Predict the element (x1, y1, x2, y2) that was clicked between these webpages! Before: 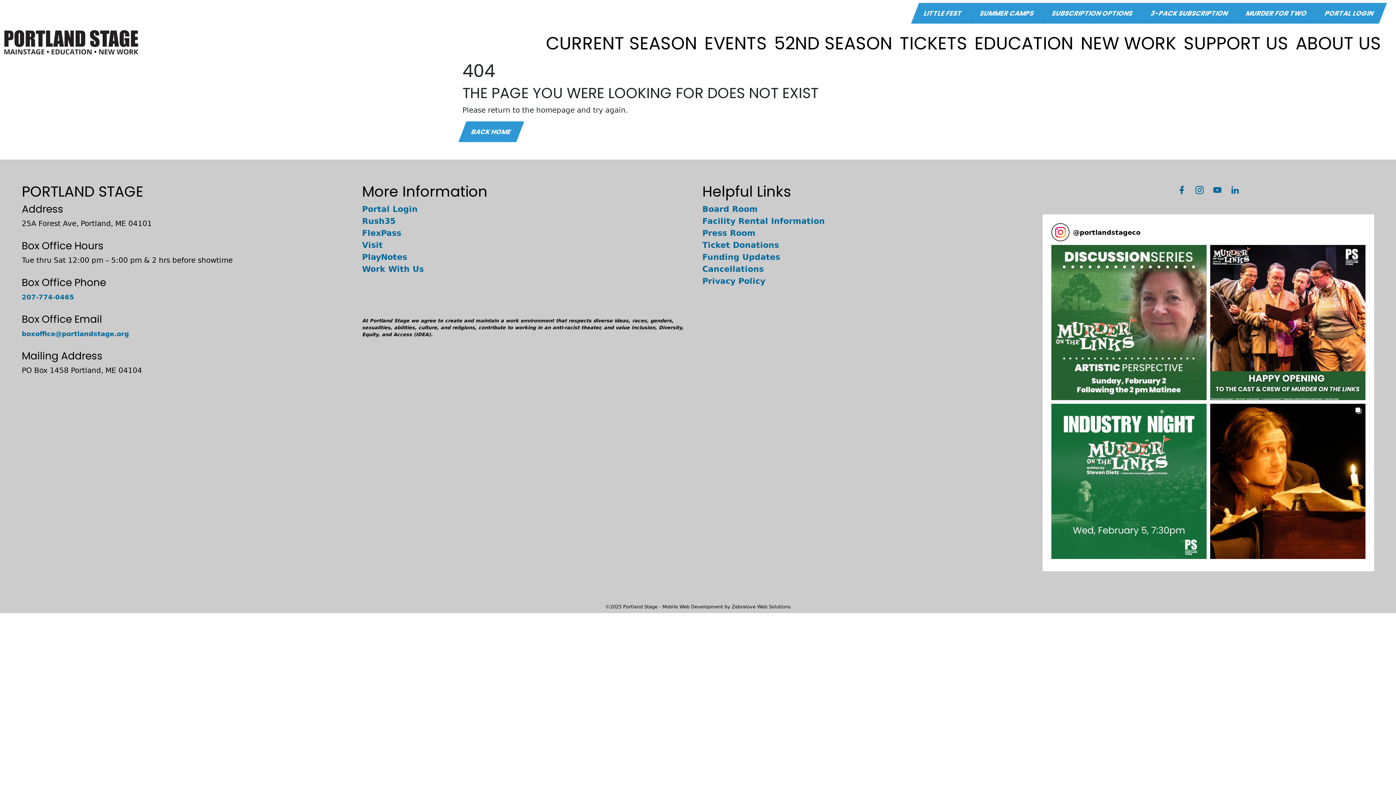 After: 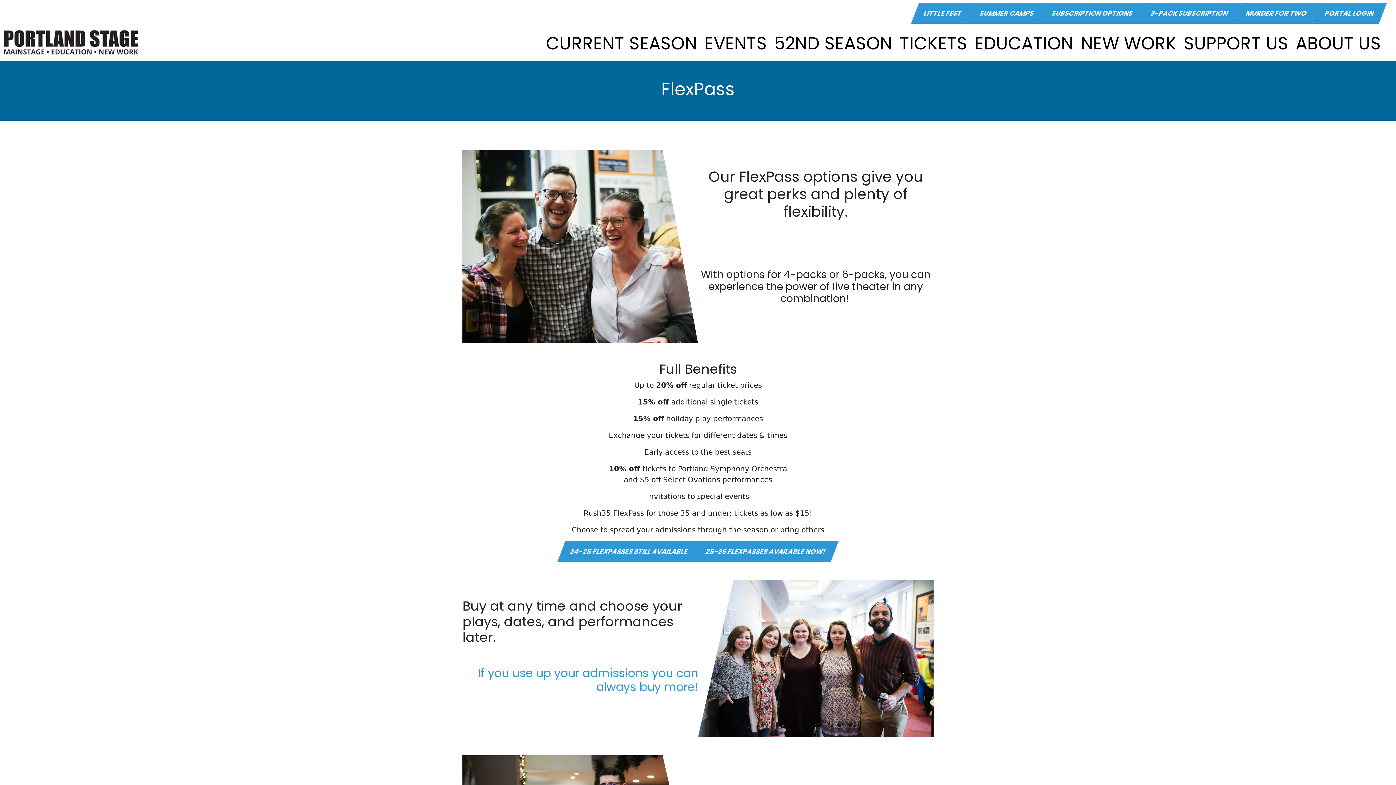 Action: label: FlexPass bbox: (362, 228, 401, 237)